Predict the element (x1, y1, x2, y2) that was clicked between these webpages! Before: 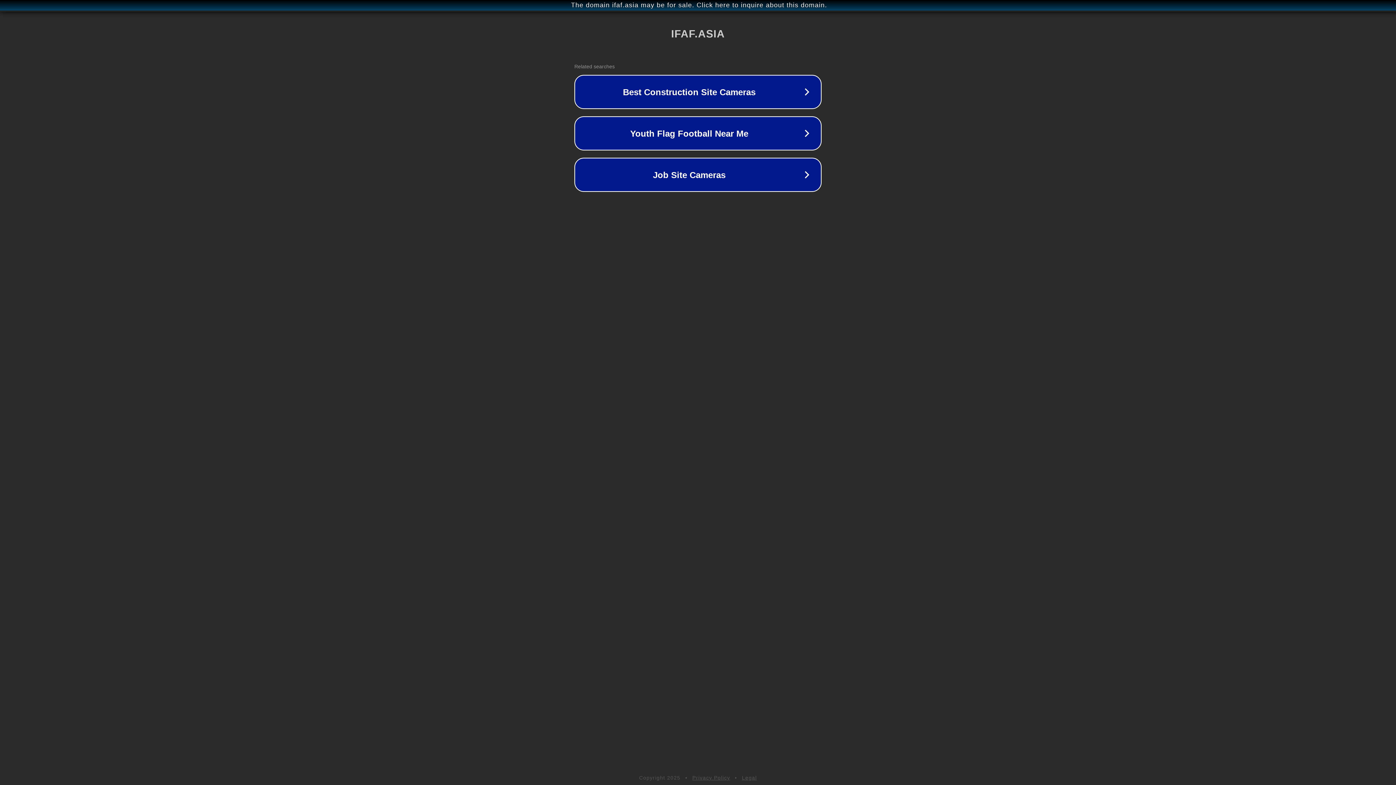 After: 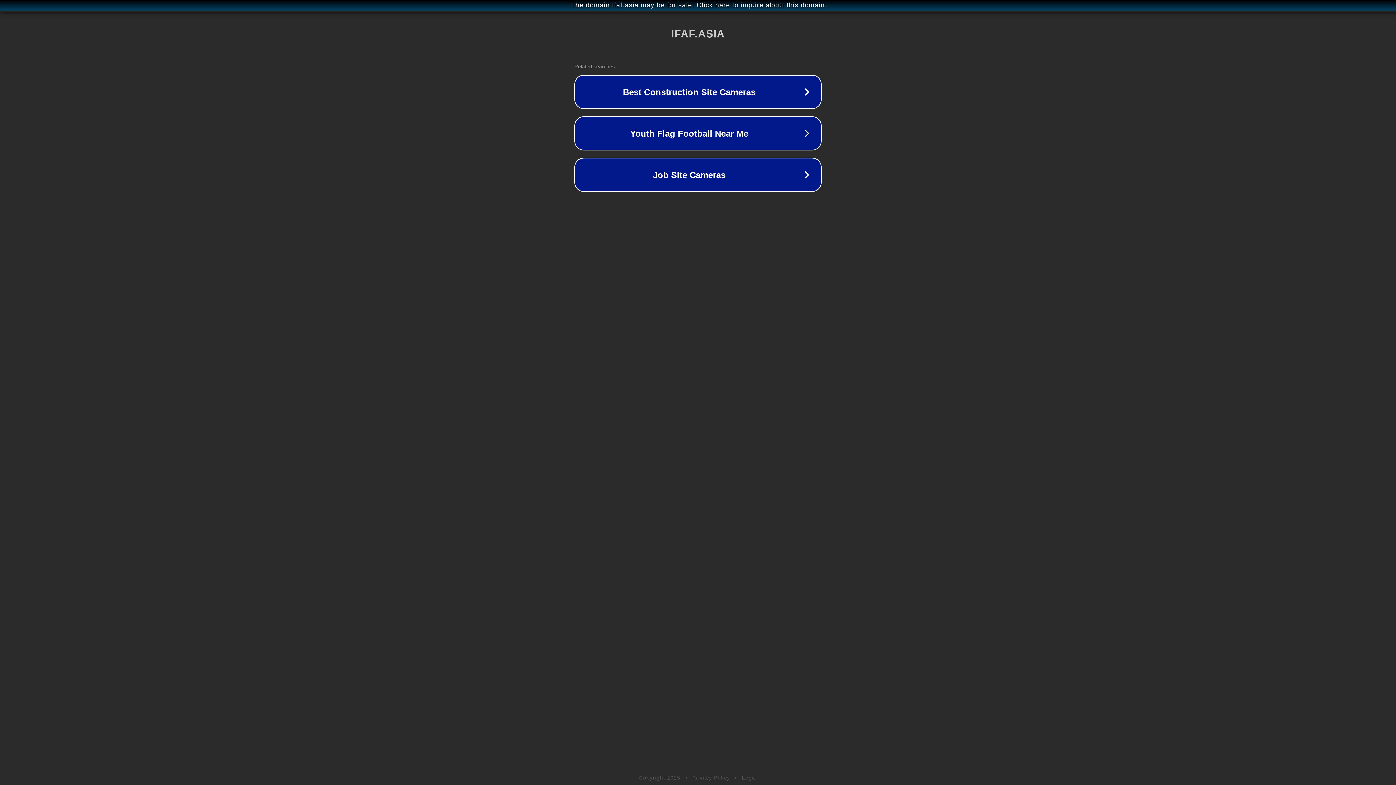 Action: label: Legal bbox: (742, 775, 757, 781)